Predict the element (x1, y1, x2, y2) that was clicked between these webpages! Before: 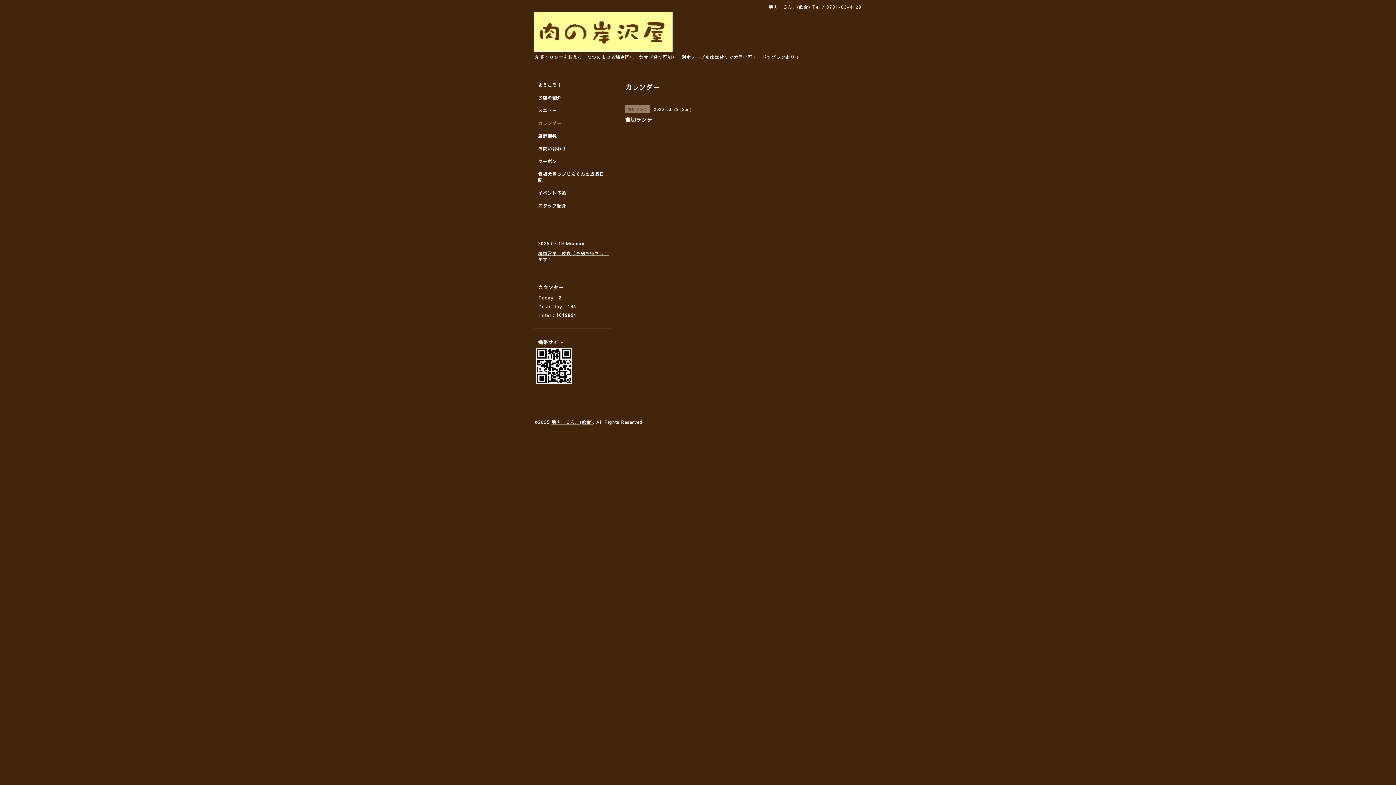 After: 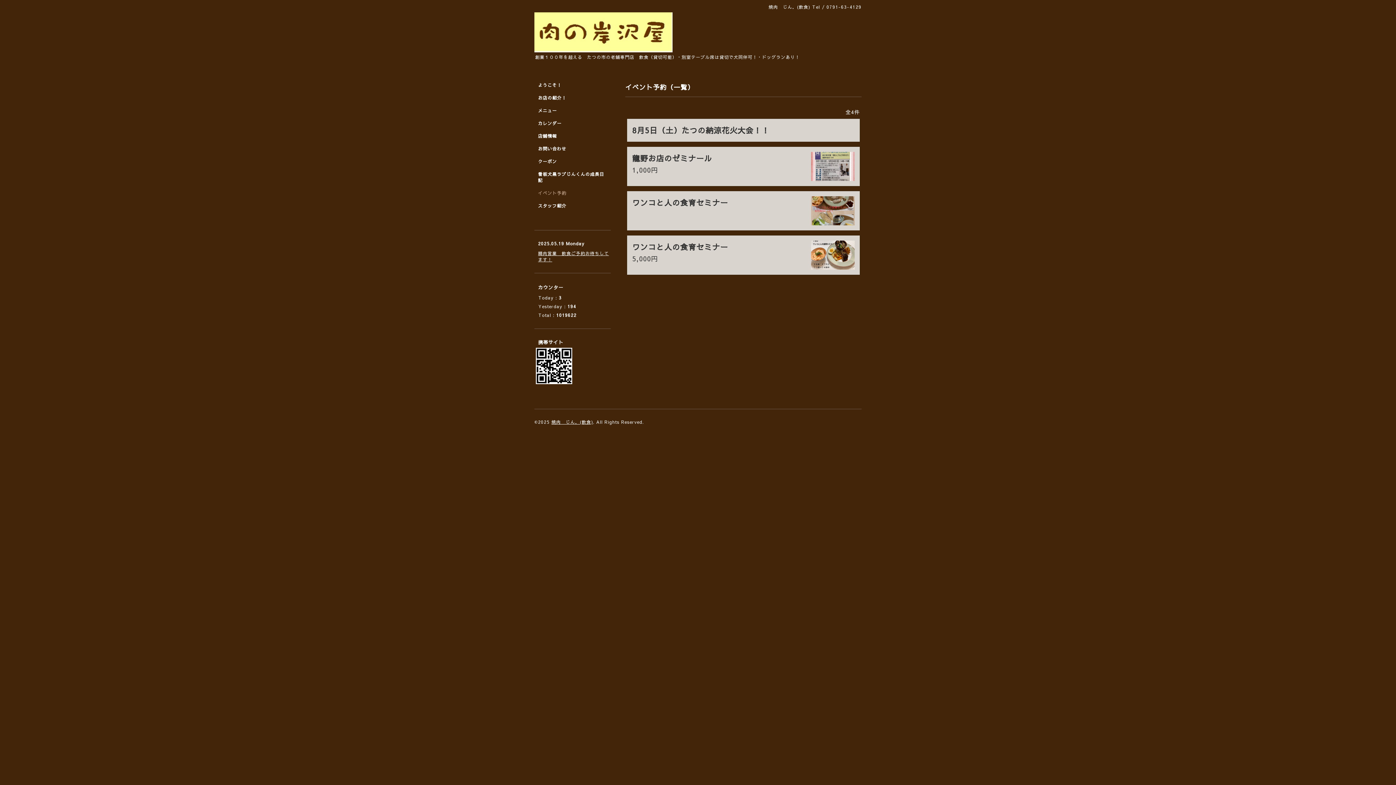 Action: label: イベント予約 bbox: (534, 190, 610, 202)